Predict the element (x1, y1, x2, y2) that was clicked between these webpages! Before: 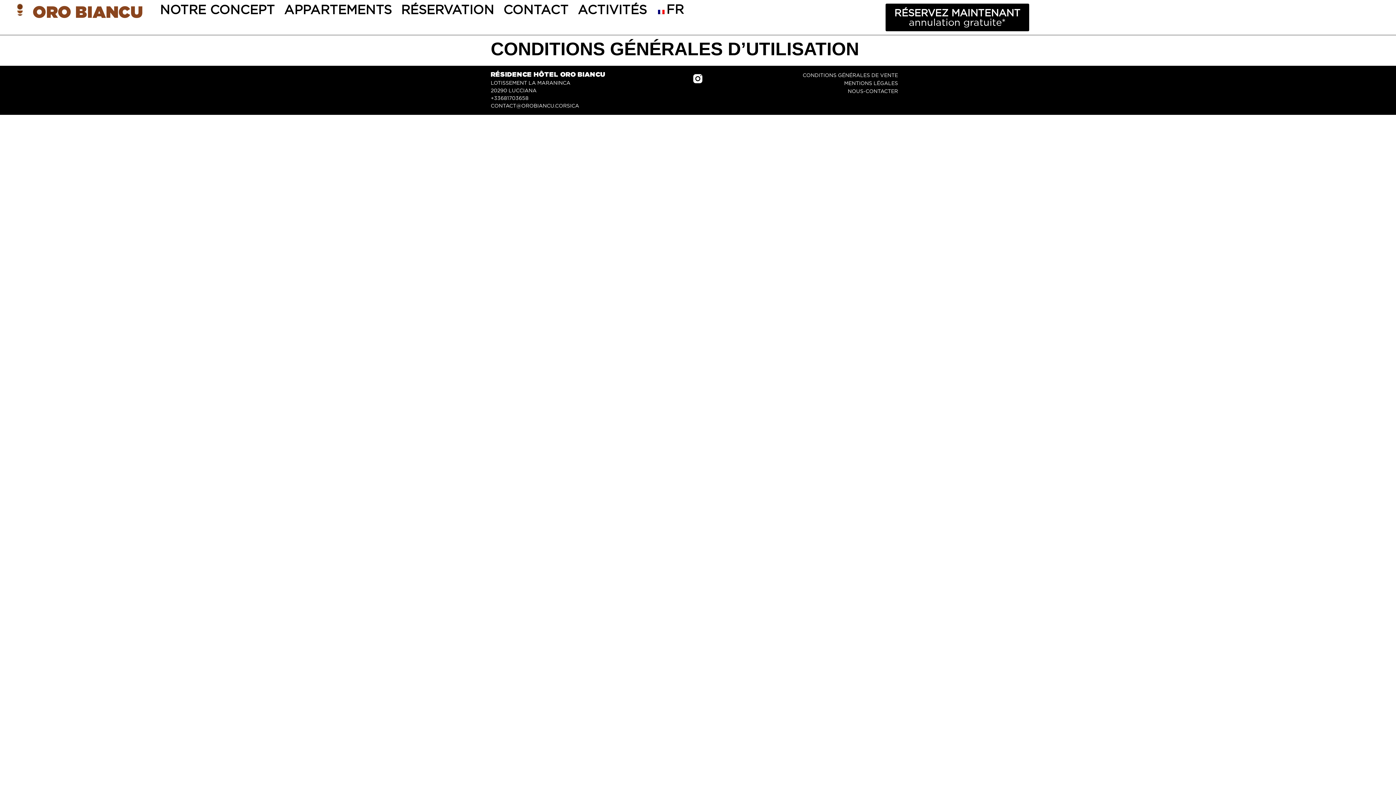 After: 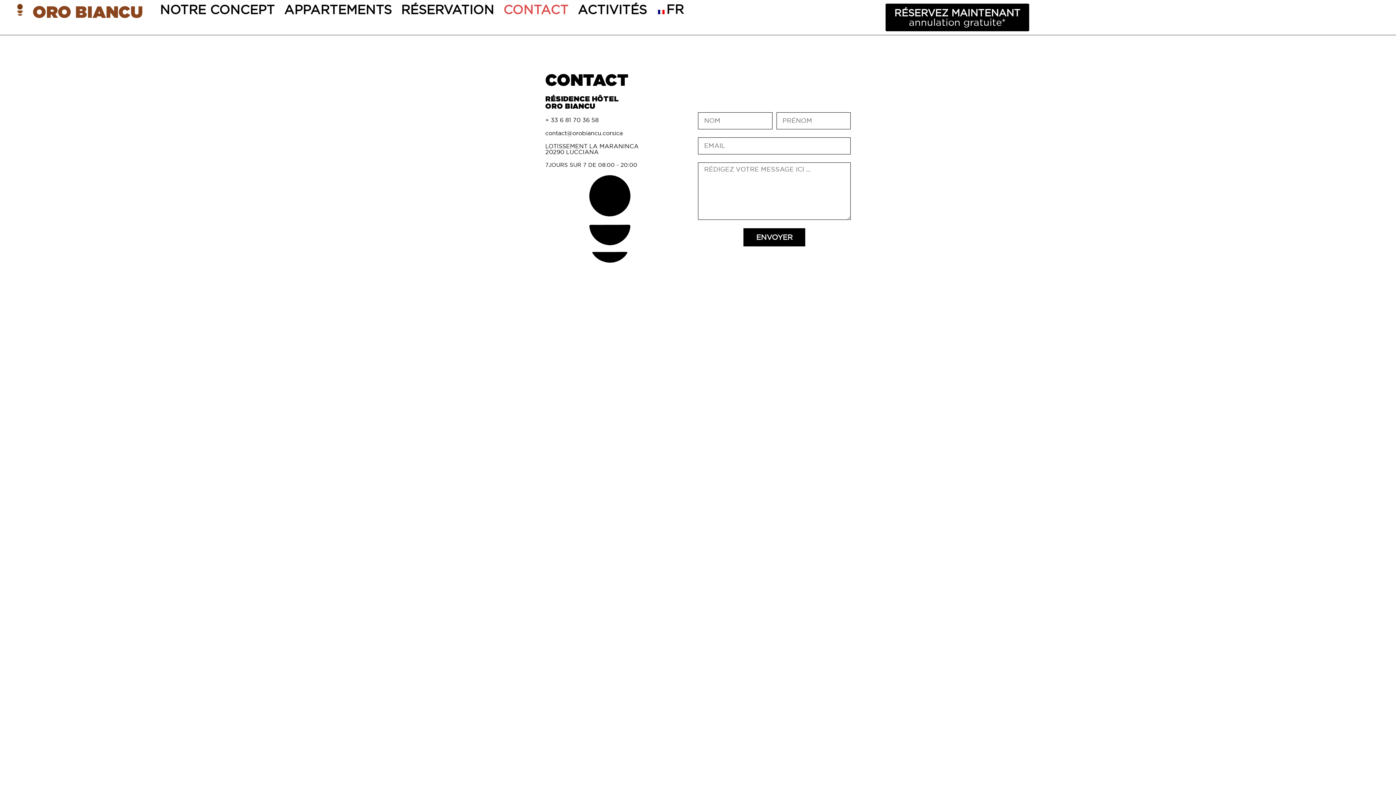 Action: bbox: (503, 3, 568, 16) label: CONTACT